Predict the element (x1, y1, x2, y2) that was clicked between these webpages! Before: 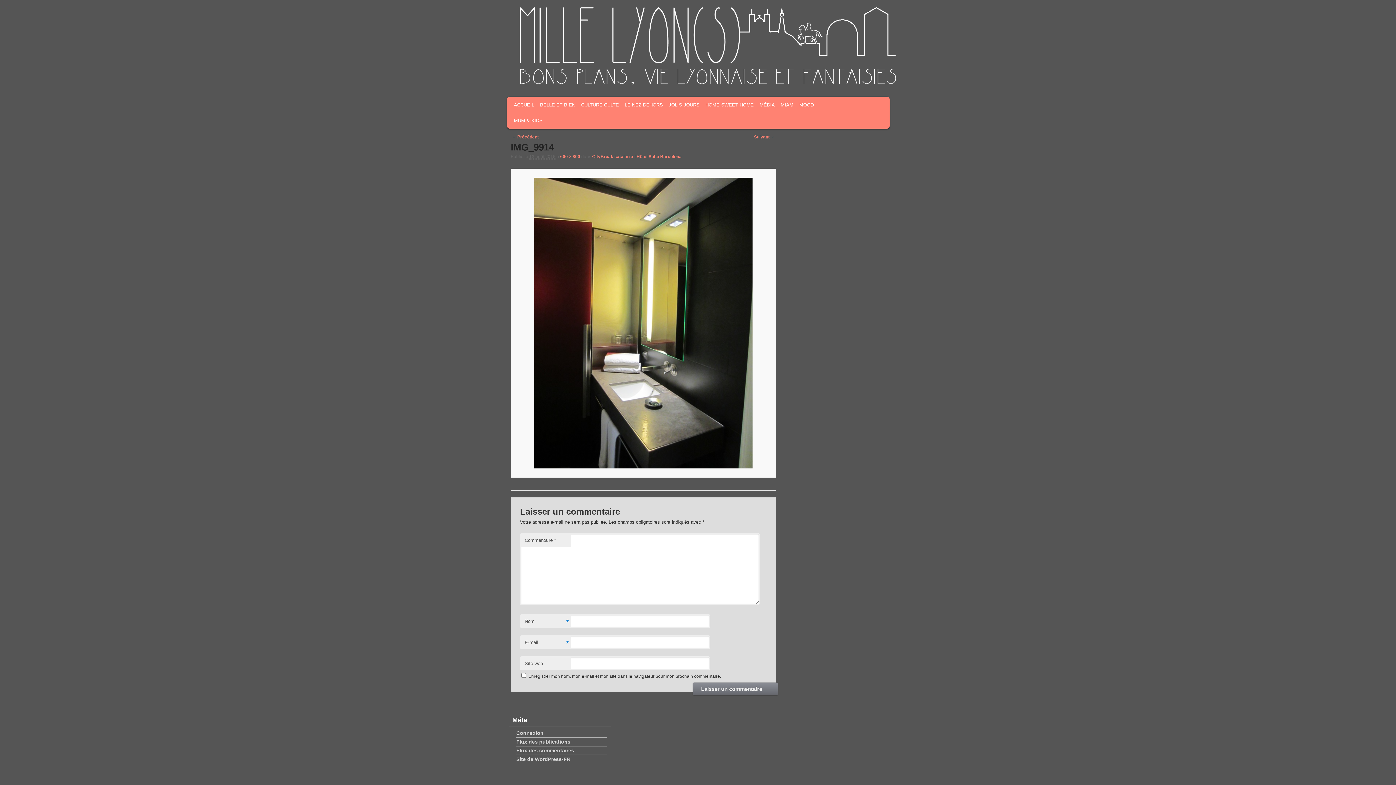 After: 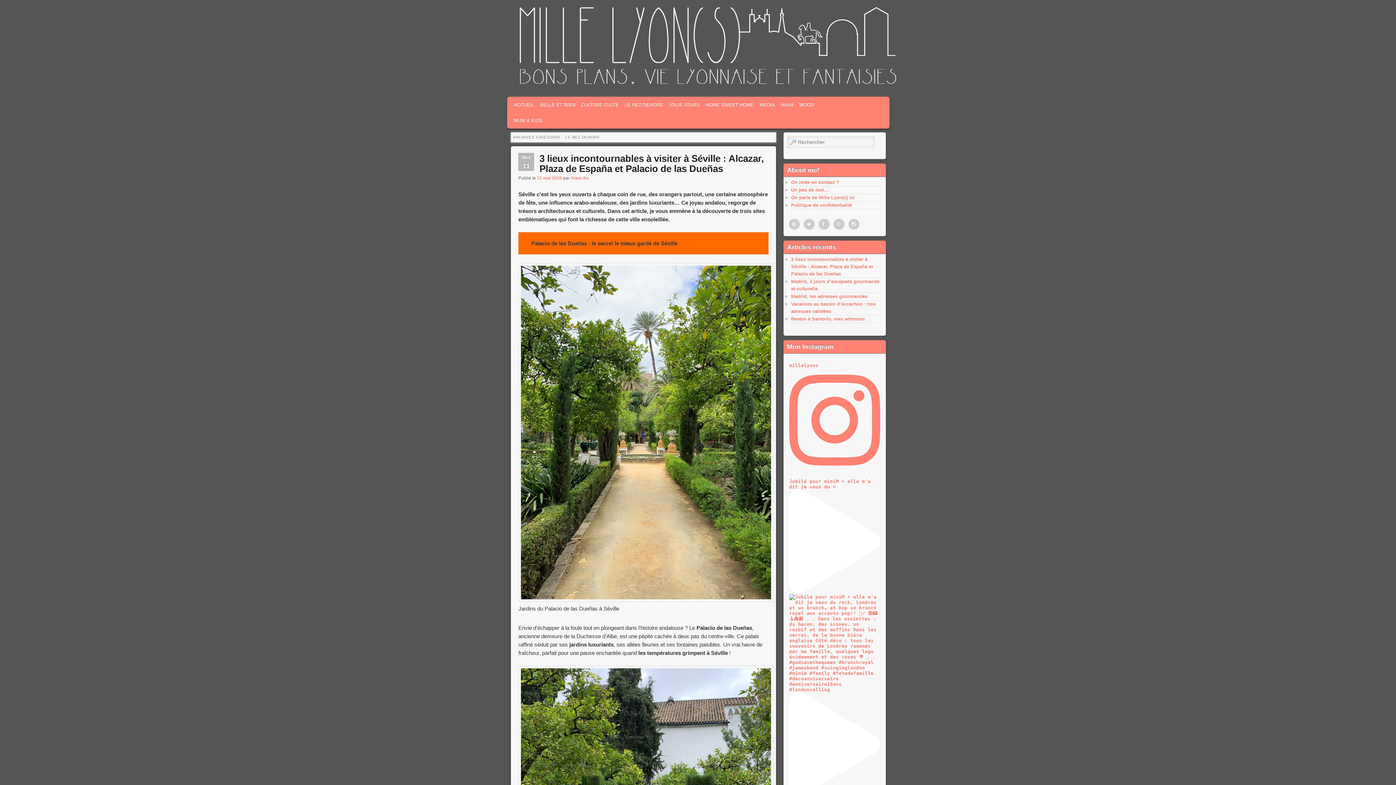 Action: bbox: (621, 97, 665, 112) label: LE NEZ DEHORS